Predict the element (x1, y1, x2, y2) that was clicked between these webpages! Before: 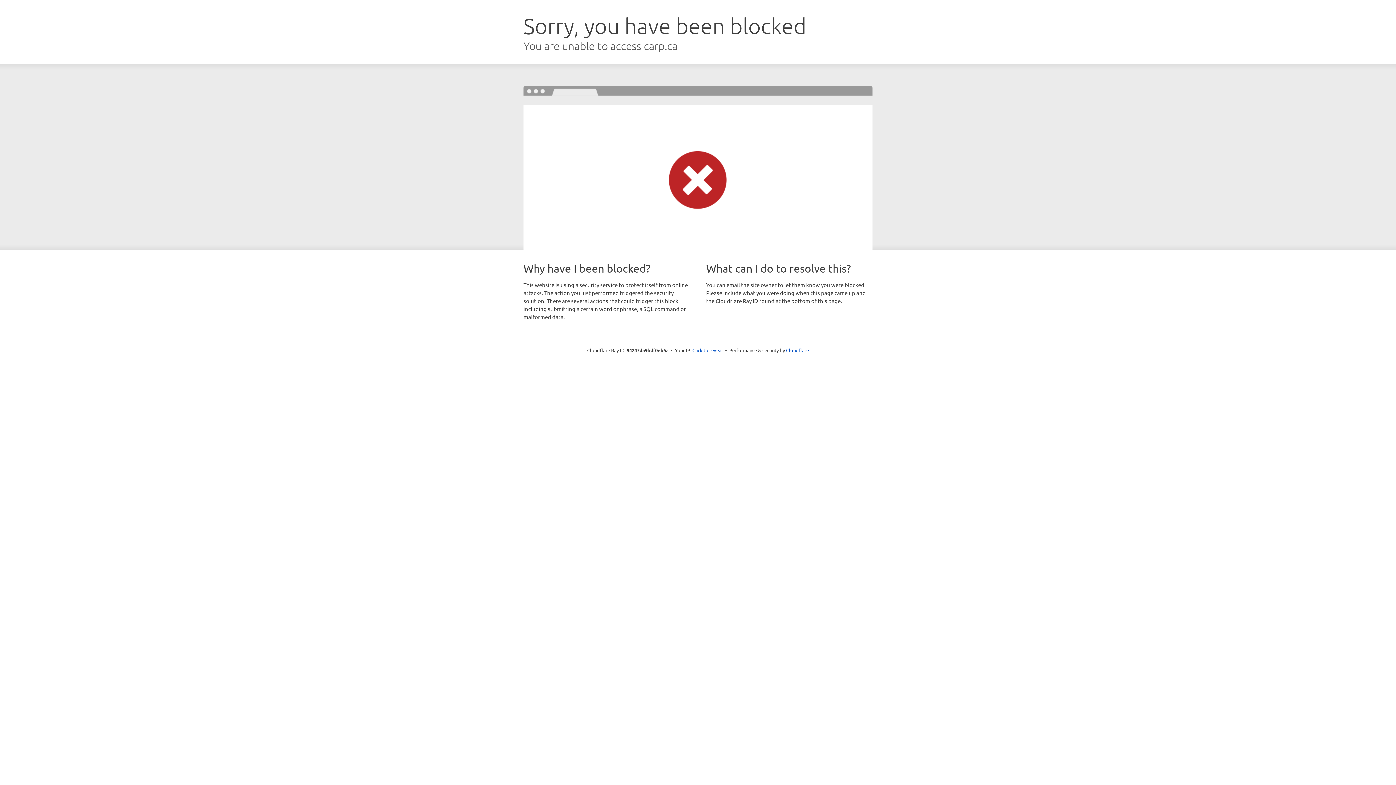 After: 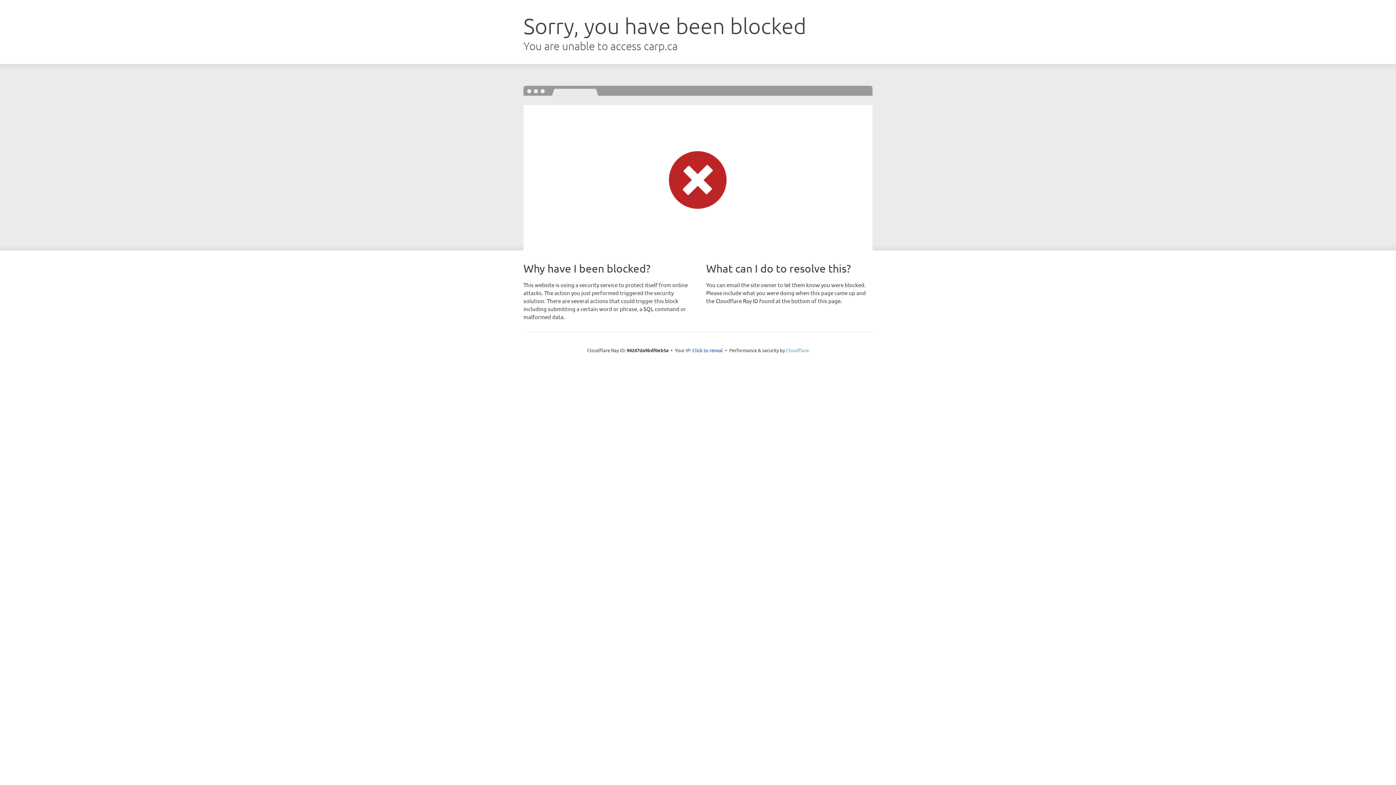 Action: label: Cloudflare bbox: (786, 347, 809, 353)